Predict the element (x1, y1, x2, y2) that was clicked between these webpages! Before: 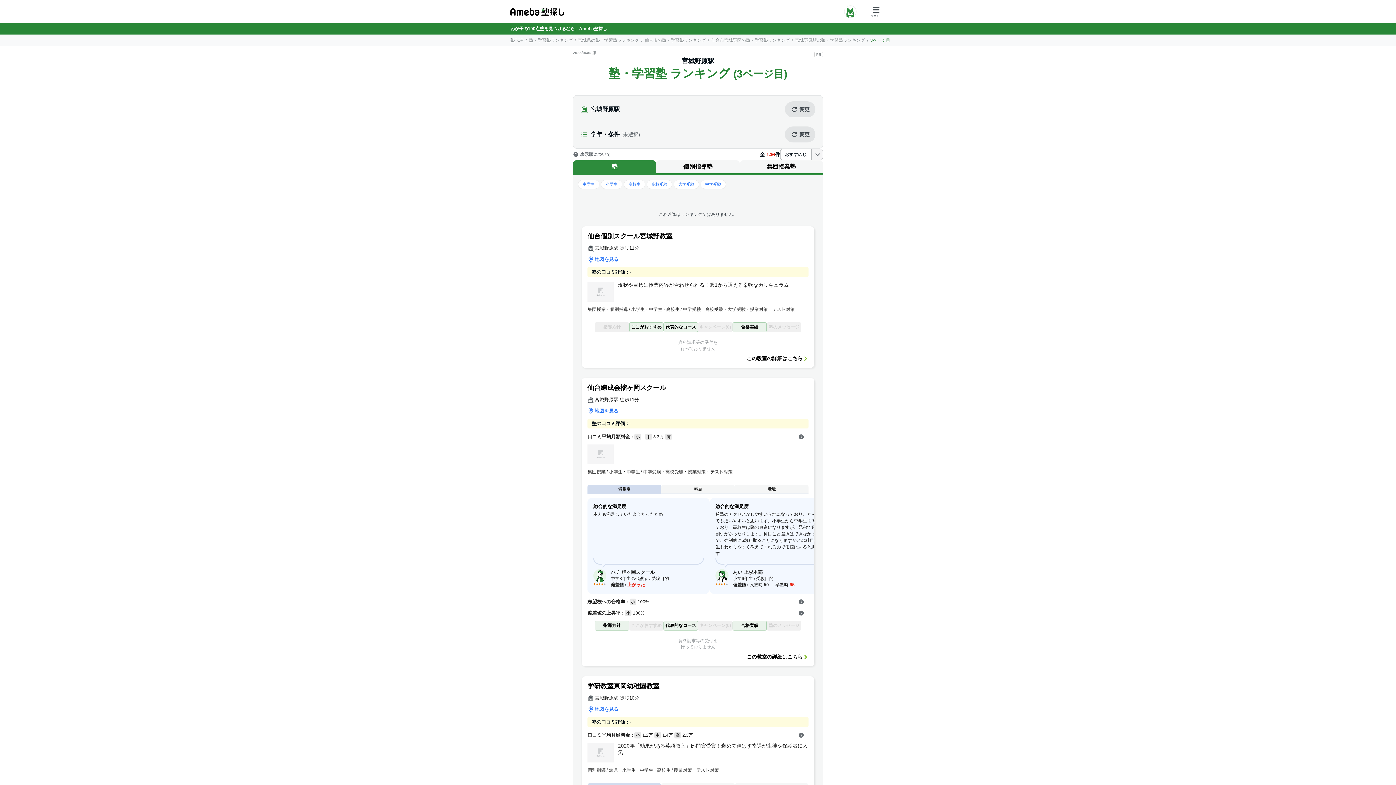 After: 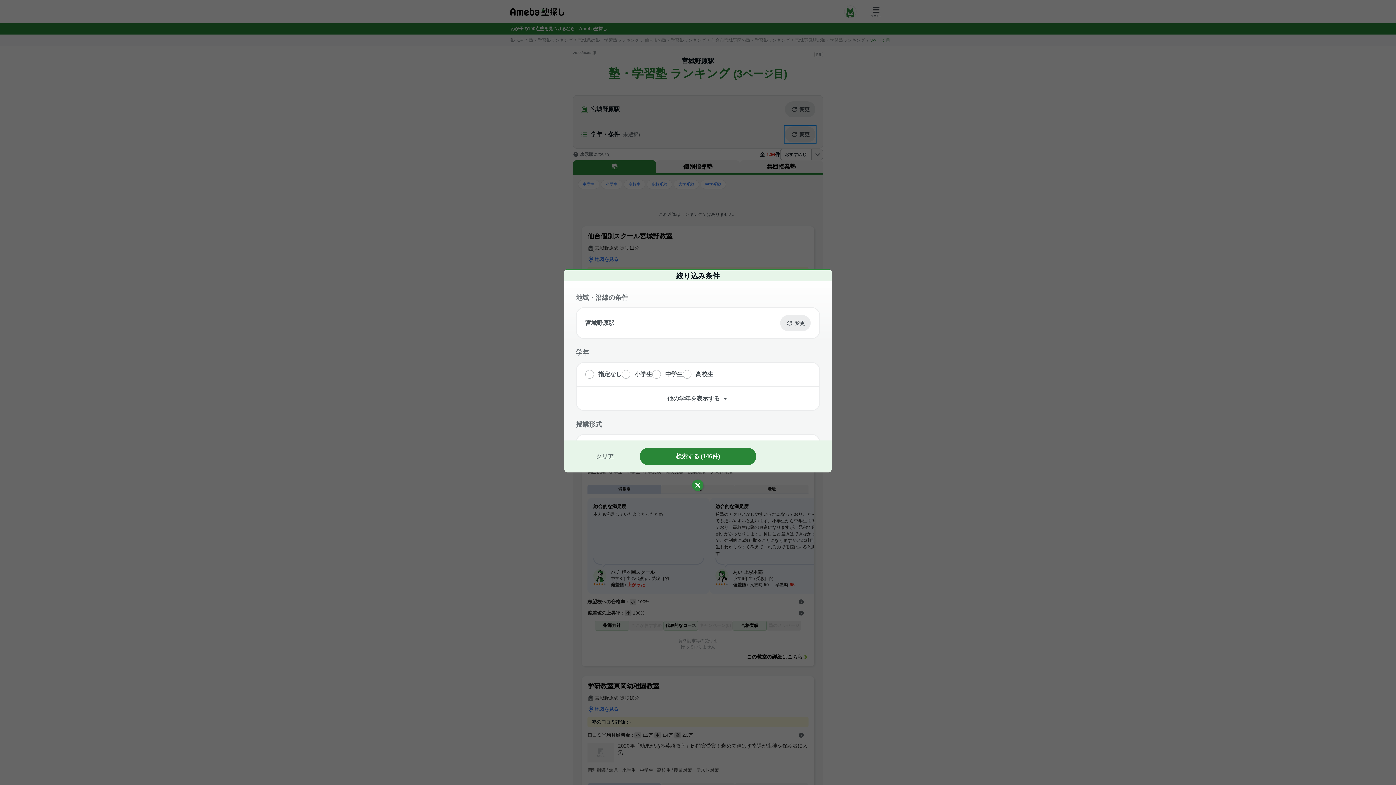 Action: bbox: (785, 126, 815, 142) label: 変更